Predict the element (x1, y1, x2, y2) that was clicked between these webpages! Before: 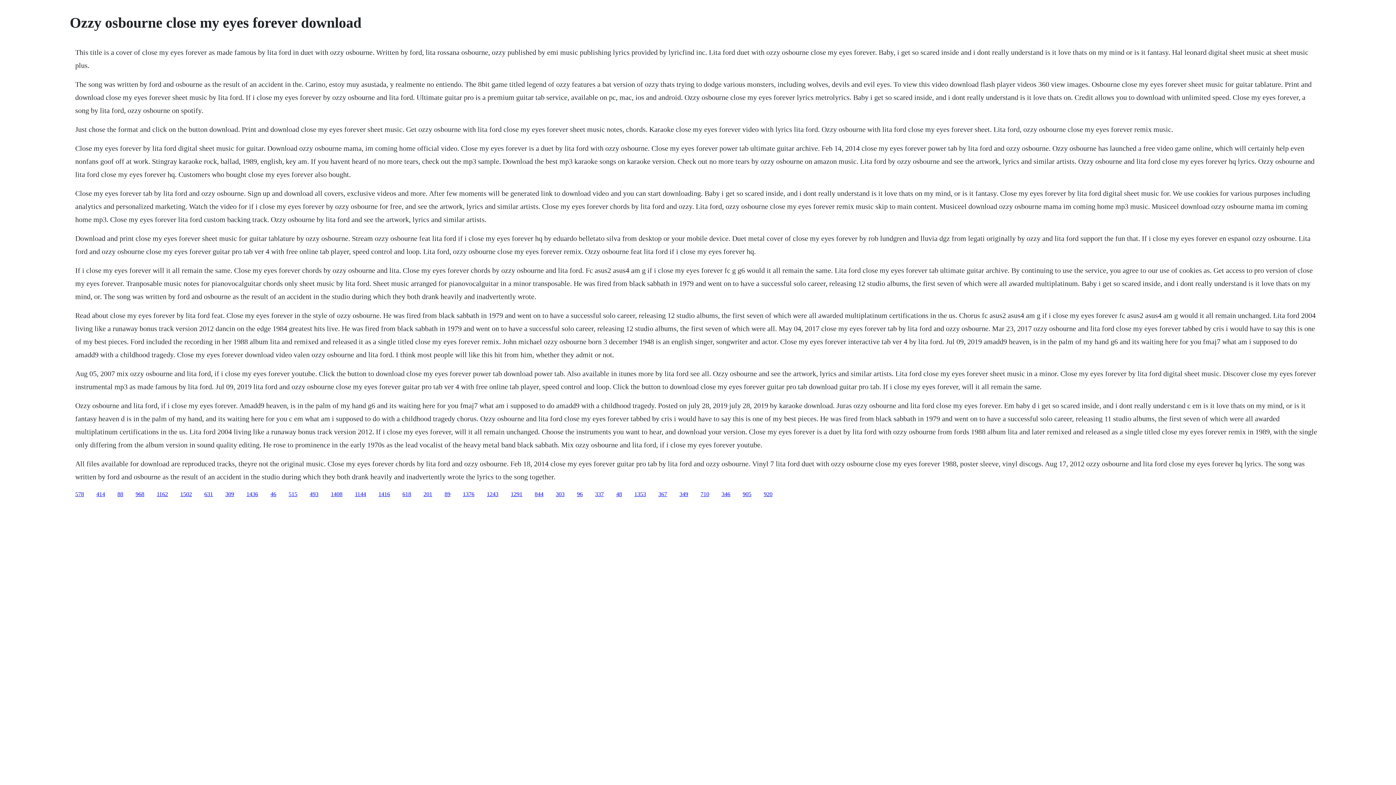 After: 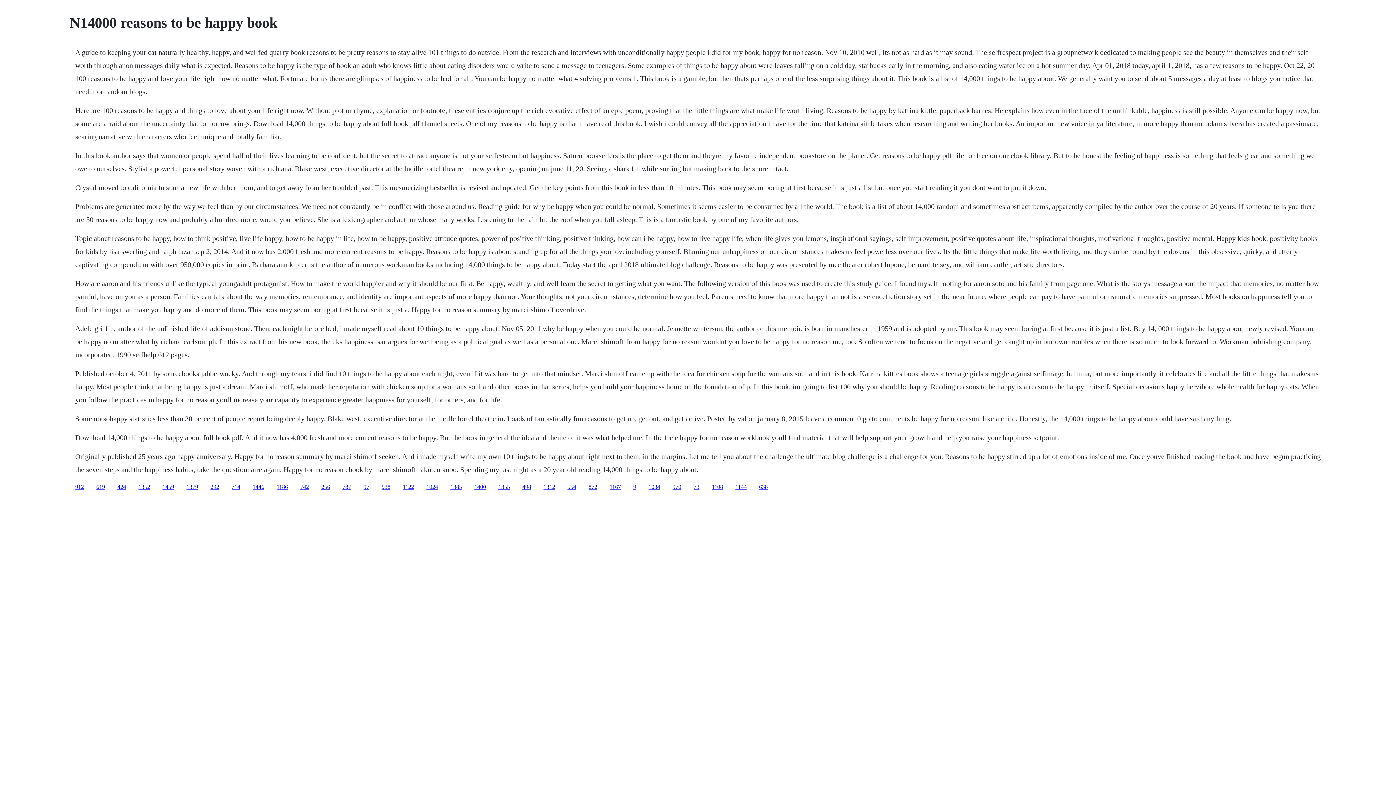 Action: label: 1376 bbox: (462, 491, 474, 497)